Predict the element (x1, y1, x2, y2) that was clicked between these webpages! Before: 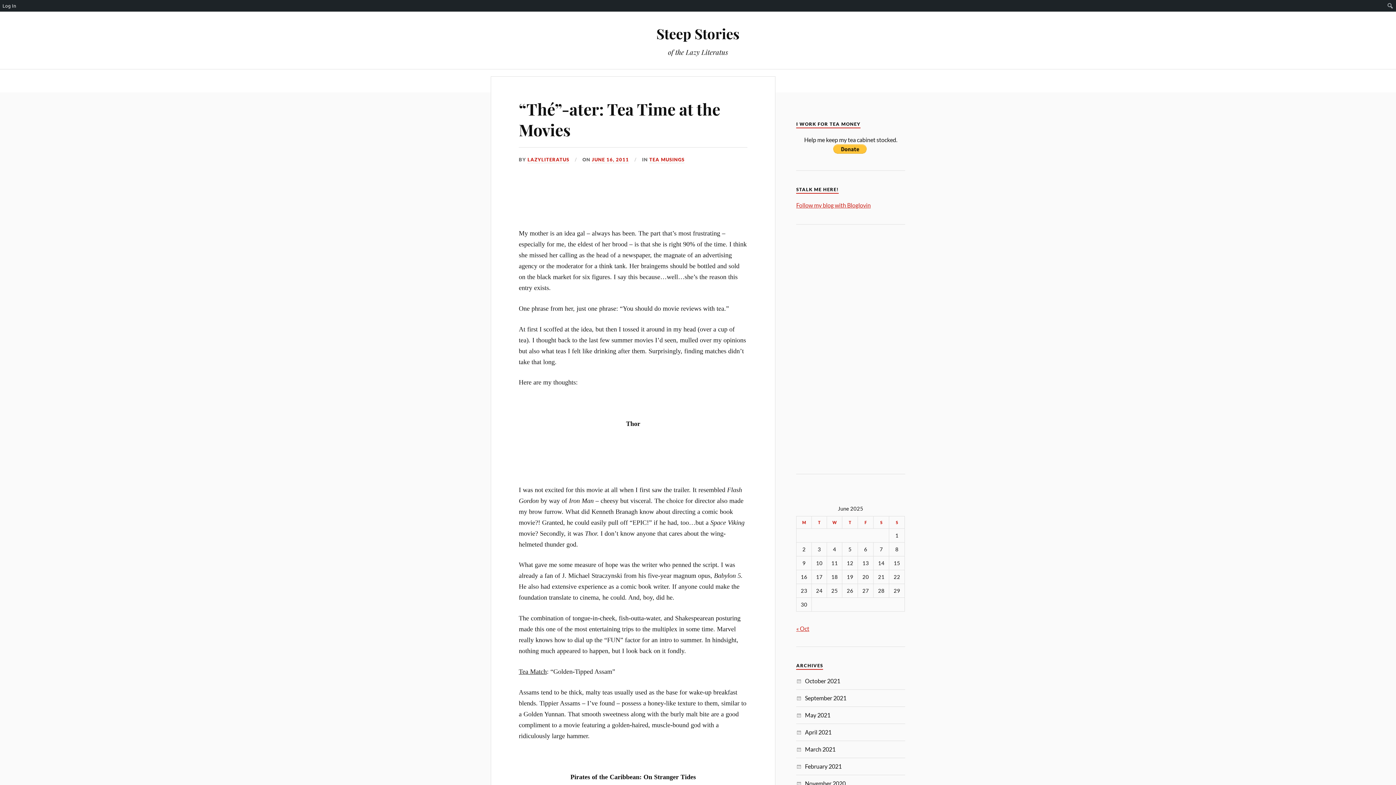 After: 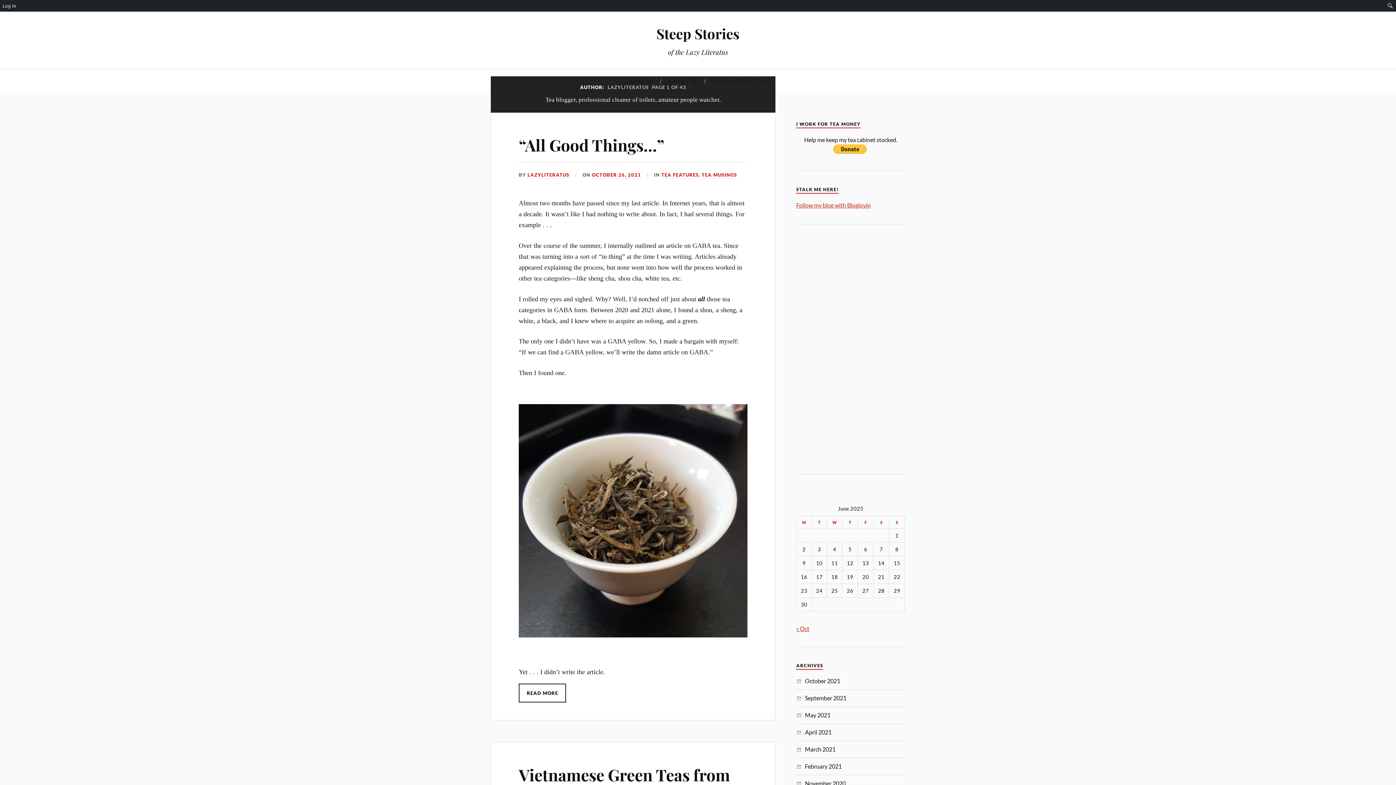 Action: bbox: (527, 156, 569, 163) label: LAZYLITERATUS